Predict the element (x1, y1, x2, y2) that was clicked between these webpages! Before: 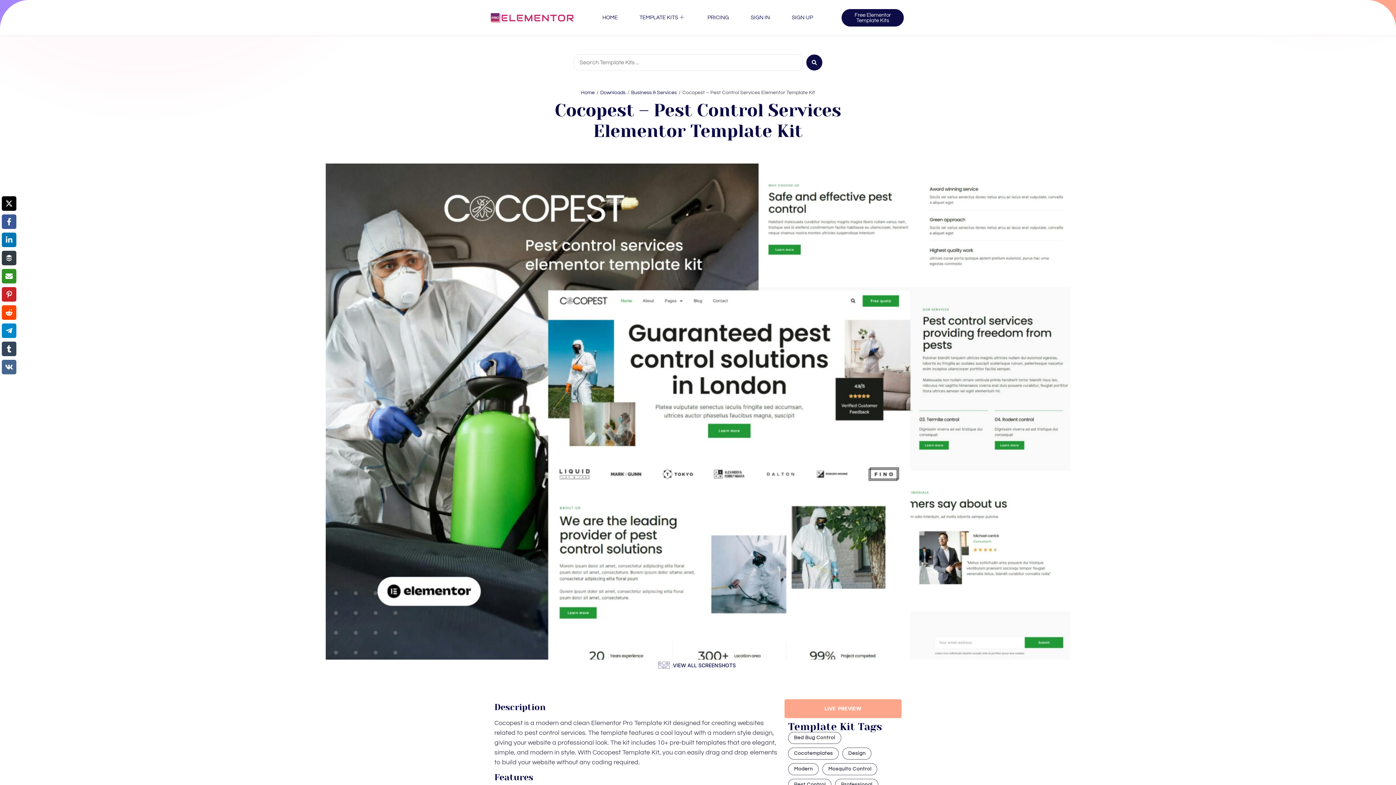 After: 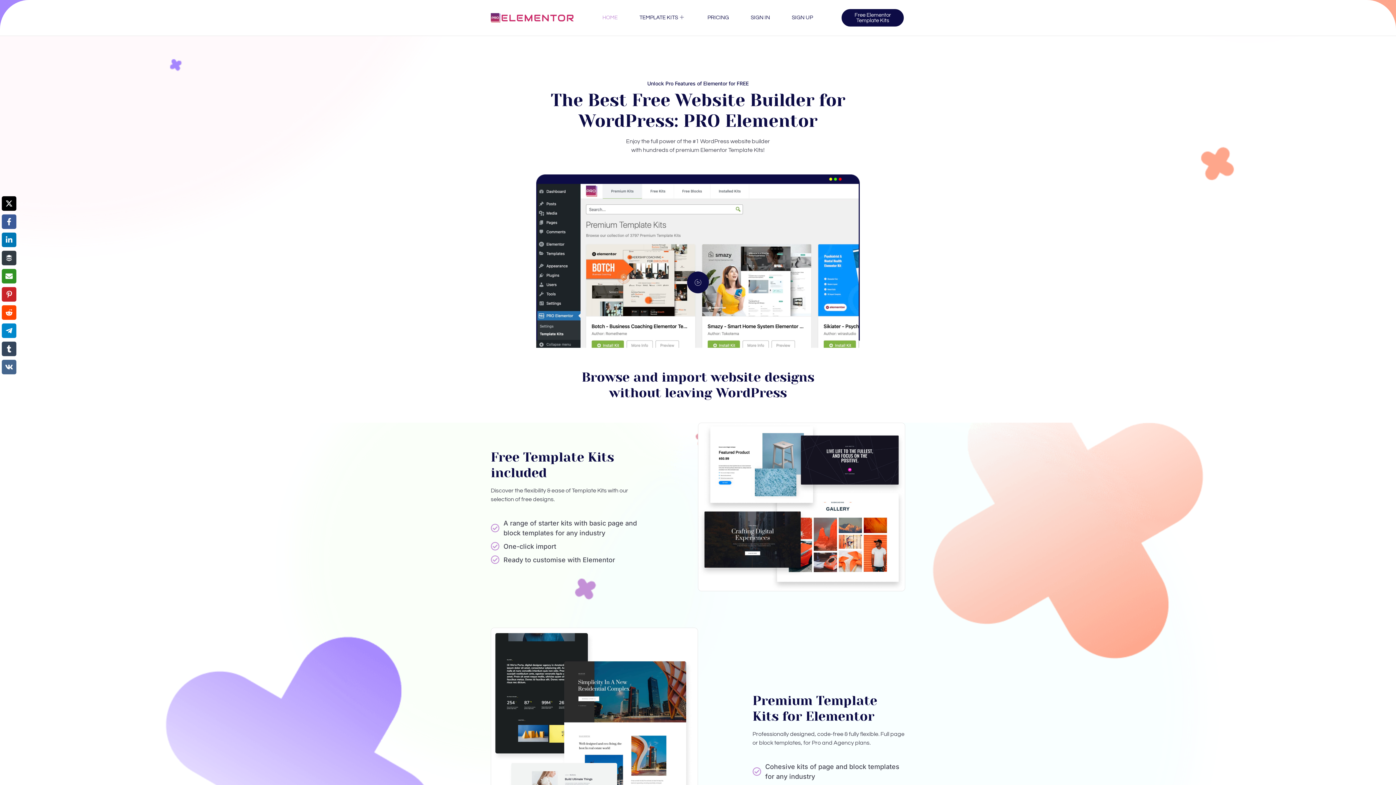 Action: label: HOME bbox: (591, 12, 628, 23)